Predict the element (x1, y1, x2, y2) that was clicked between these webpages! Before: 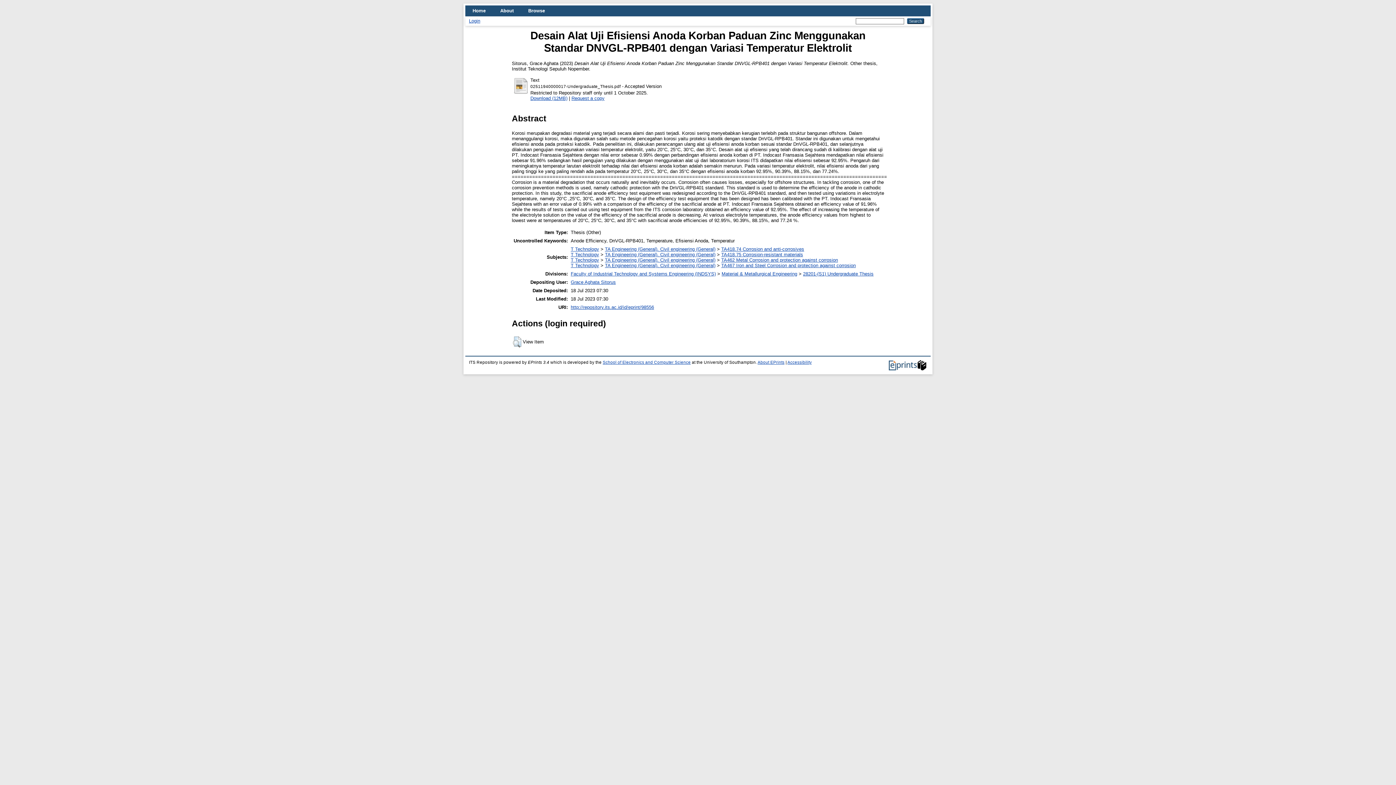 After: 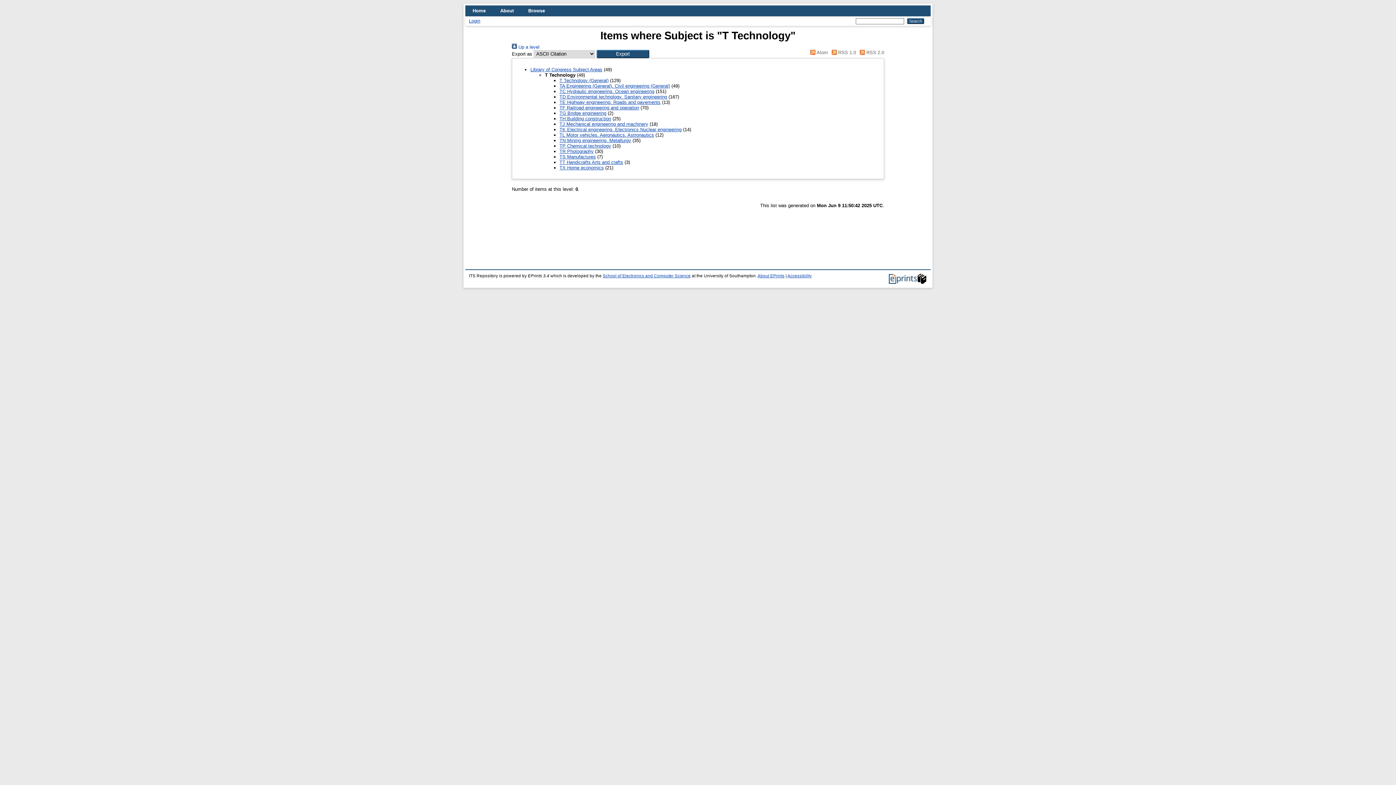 Action: label: T Technology bbox: (570, 257, 599, 262)